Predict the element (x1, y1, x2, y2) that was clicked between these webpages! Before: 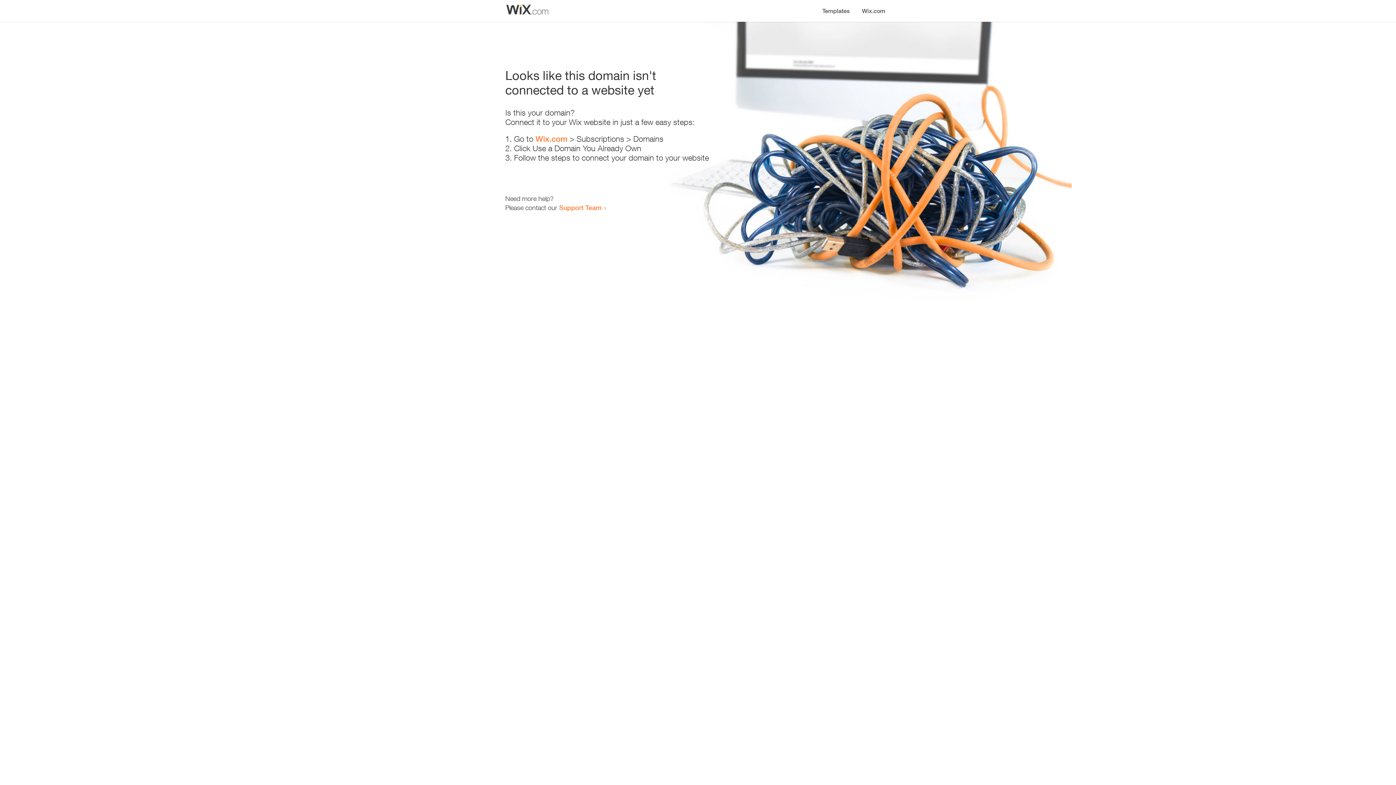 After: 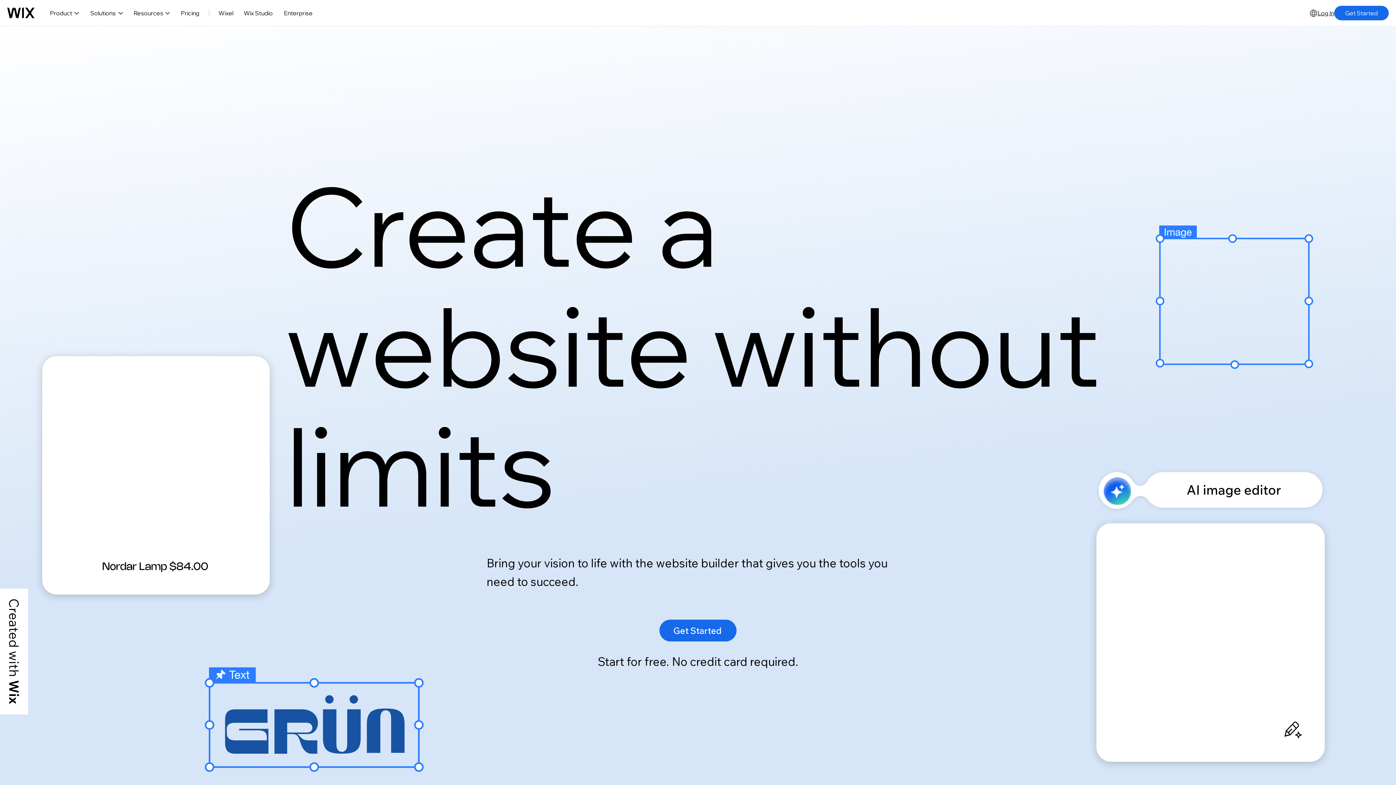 Action: label: Wix.com bbox: (856, 0, 890, 14)